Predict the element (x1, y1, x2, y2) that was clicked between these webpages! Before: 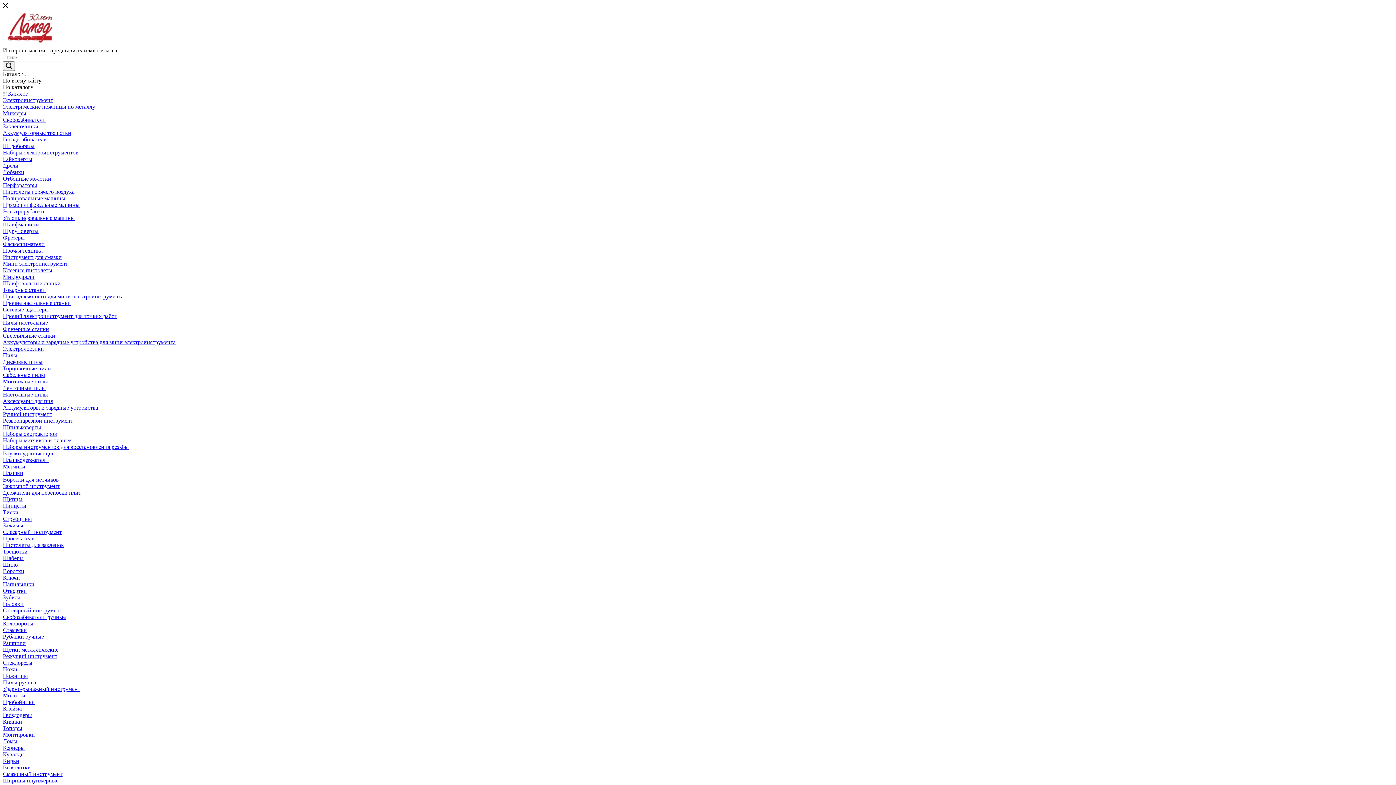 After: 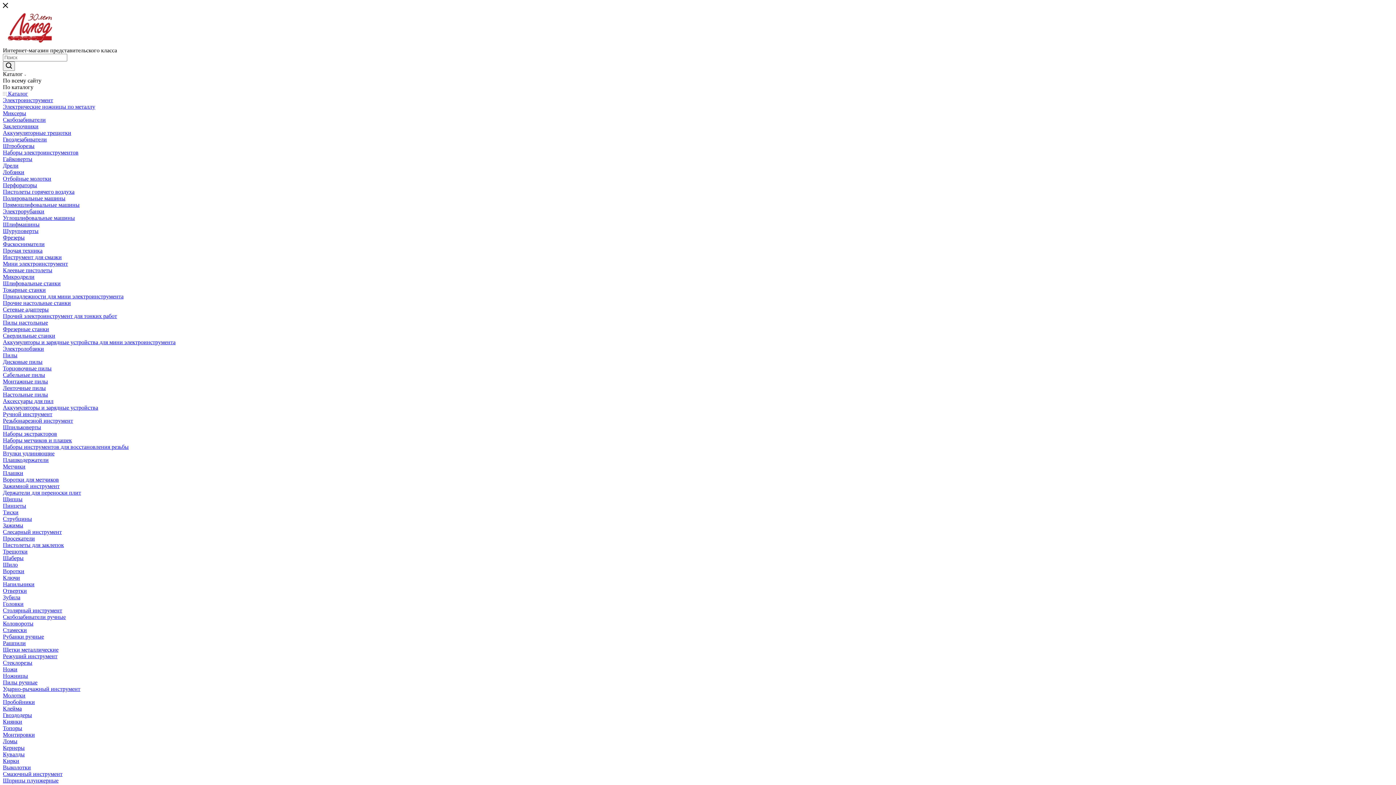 Action: label: Перфораторы bbox: (2, 182, 37, 188)